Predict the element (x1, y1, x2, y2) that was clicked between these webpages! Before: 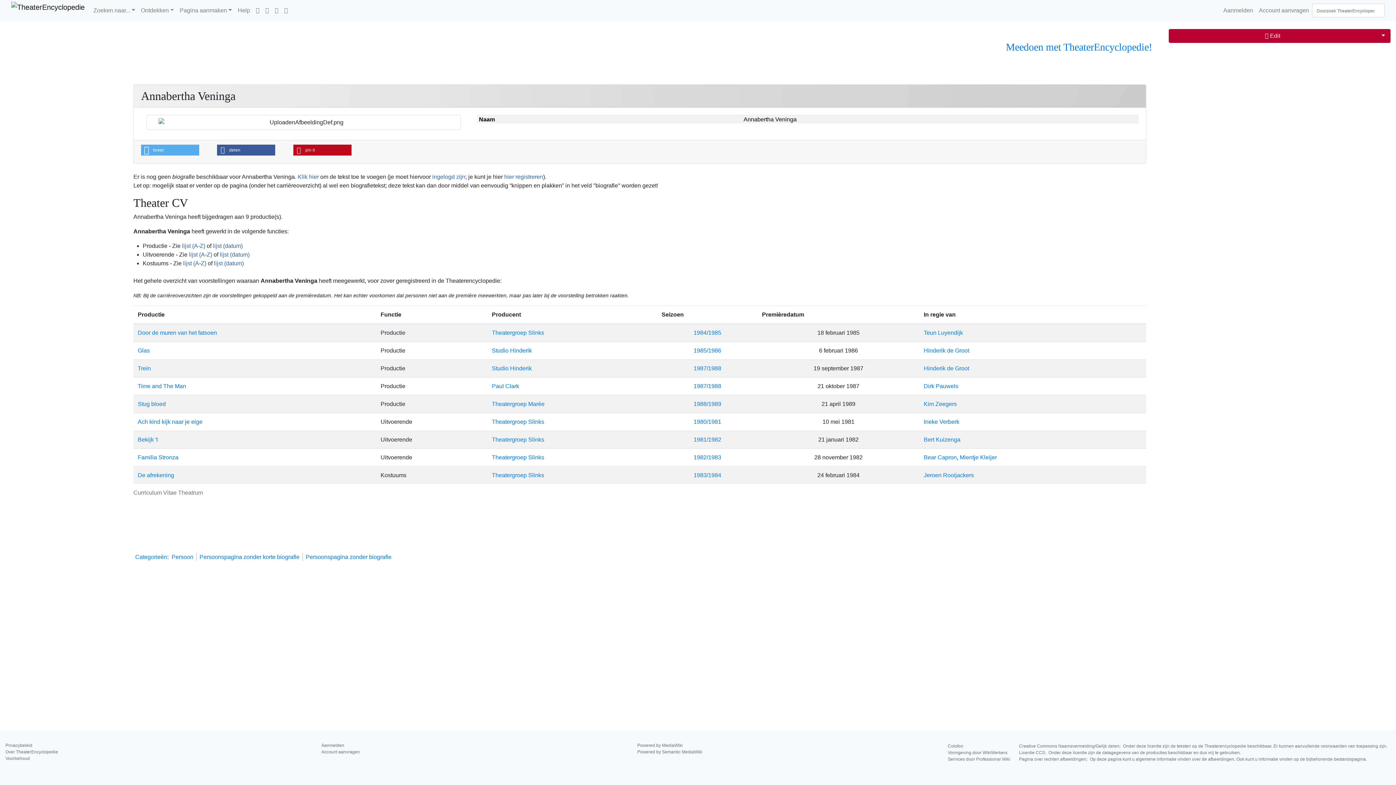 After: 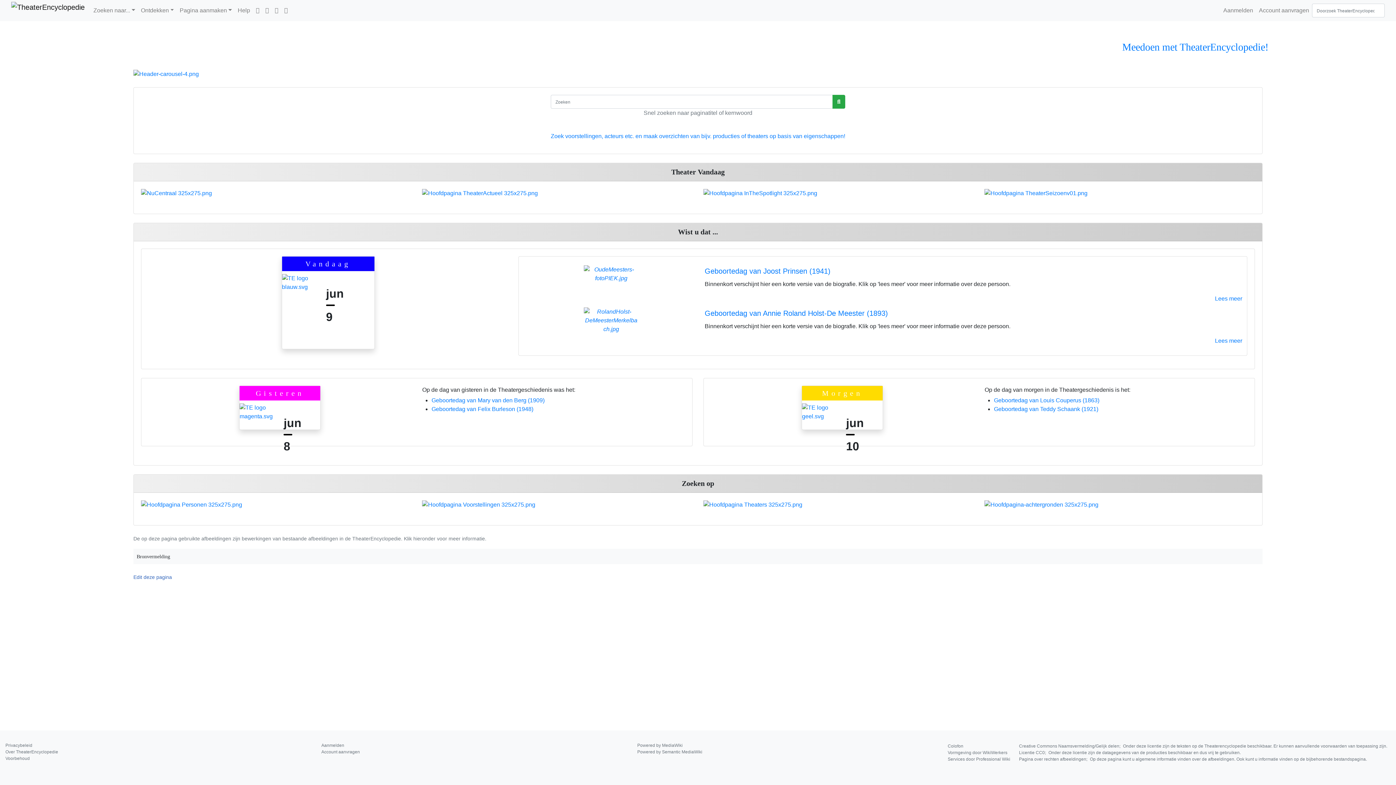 Action: bbox: (11, 2, 84, 18)